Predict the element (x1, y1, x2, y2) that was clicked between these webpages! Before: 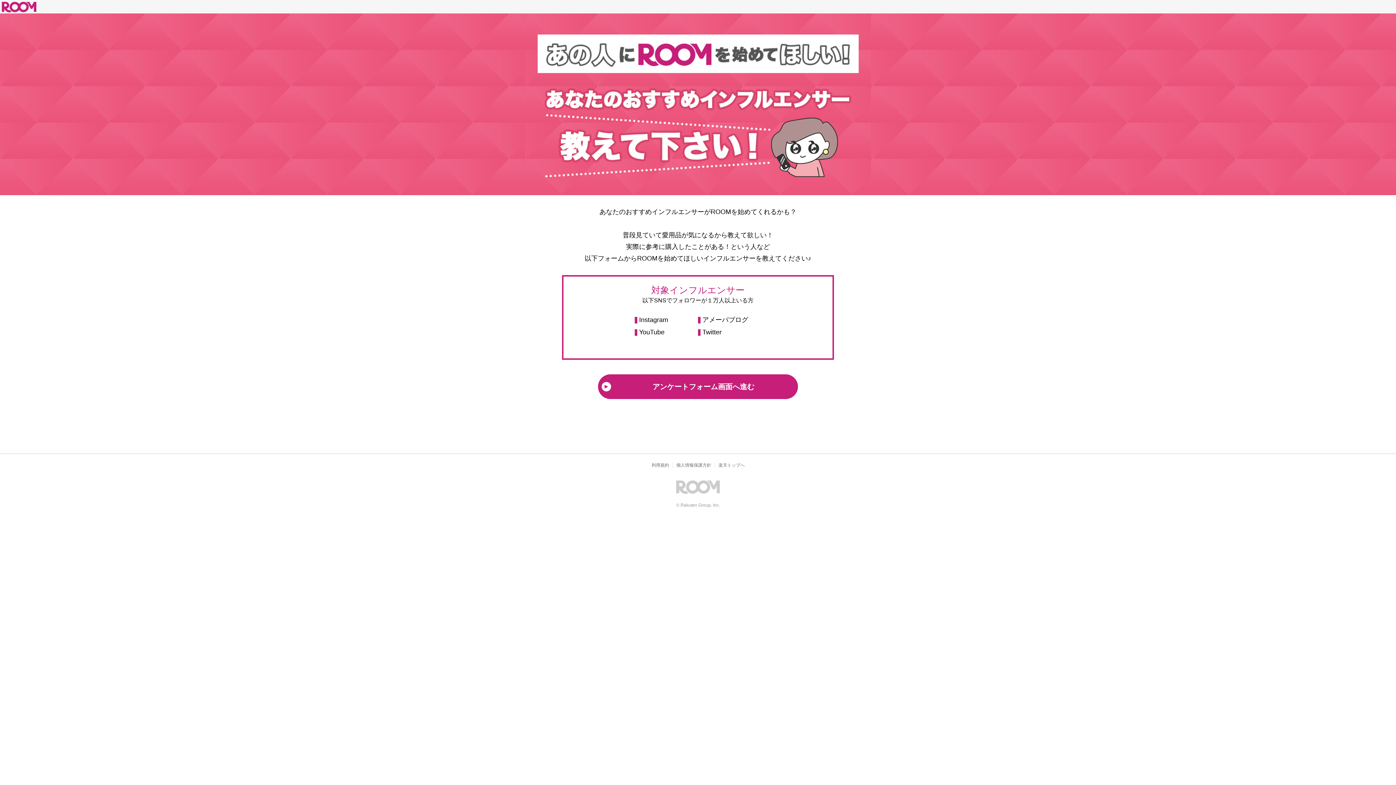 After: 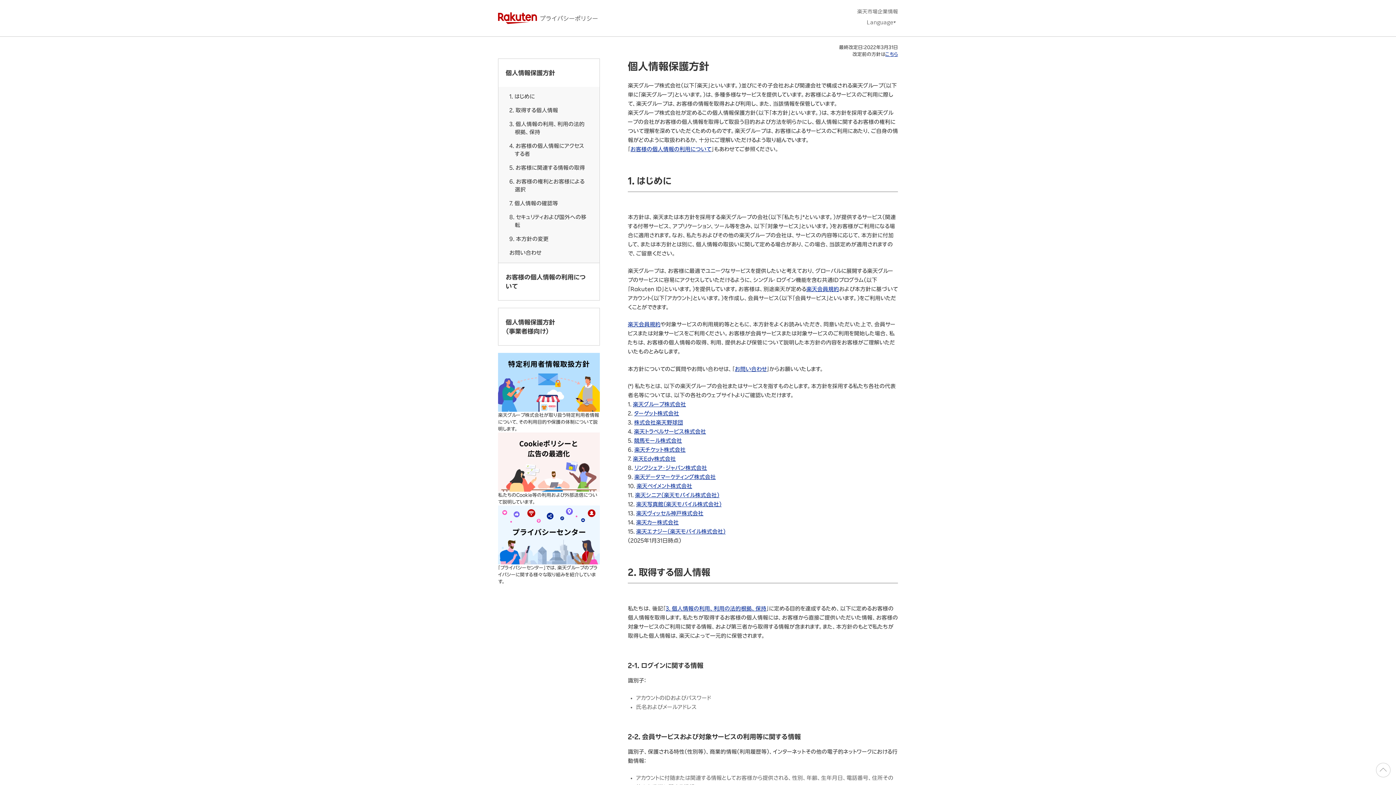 Action: bbox: (676, 462, 711, 468) label: 個人情報保護方針